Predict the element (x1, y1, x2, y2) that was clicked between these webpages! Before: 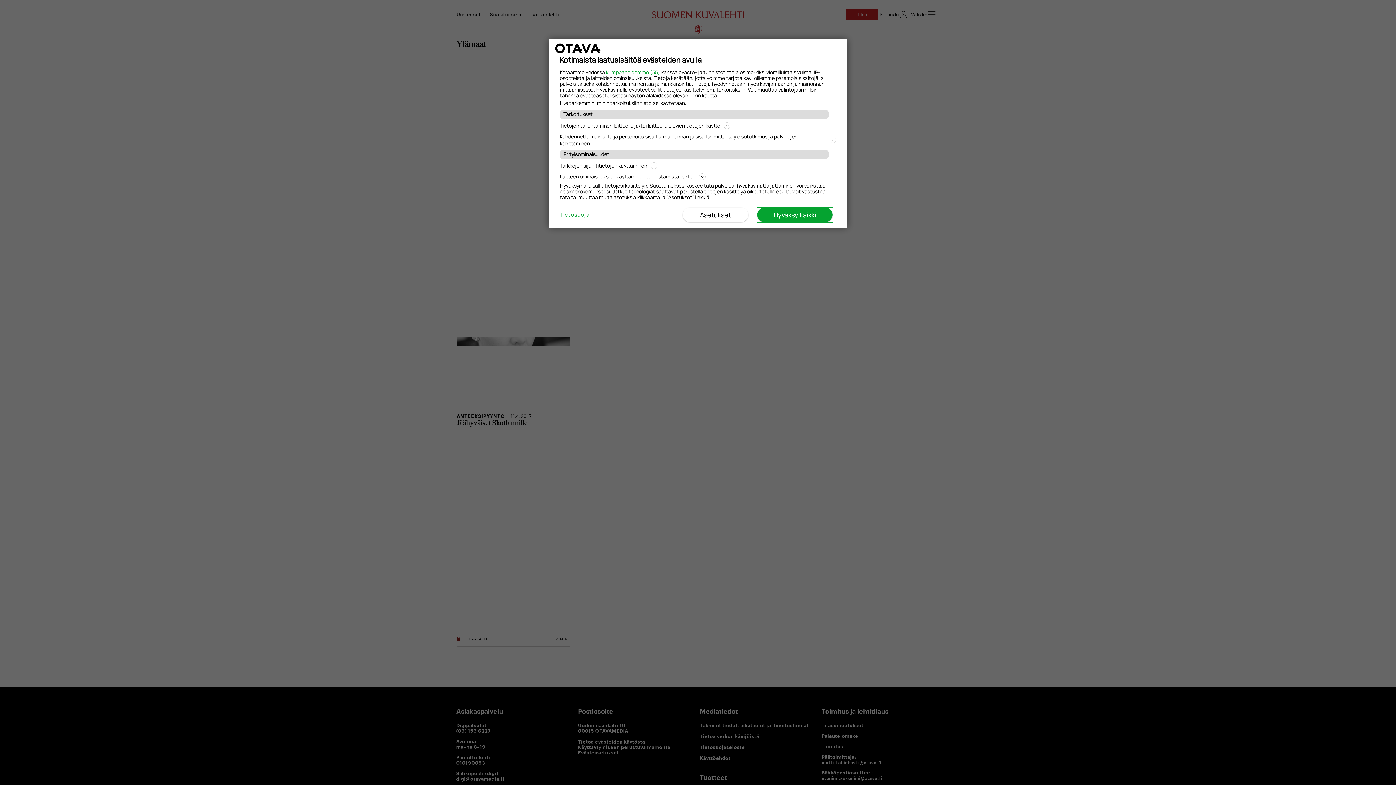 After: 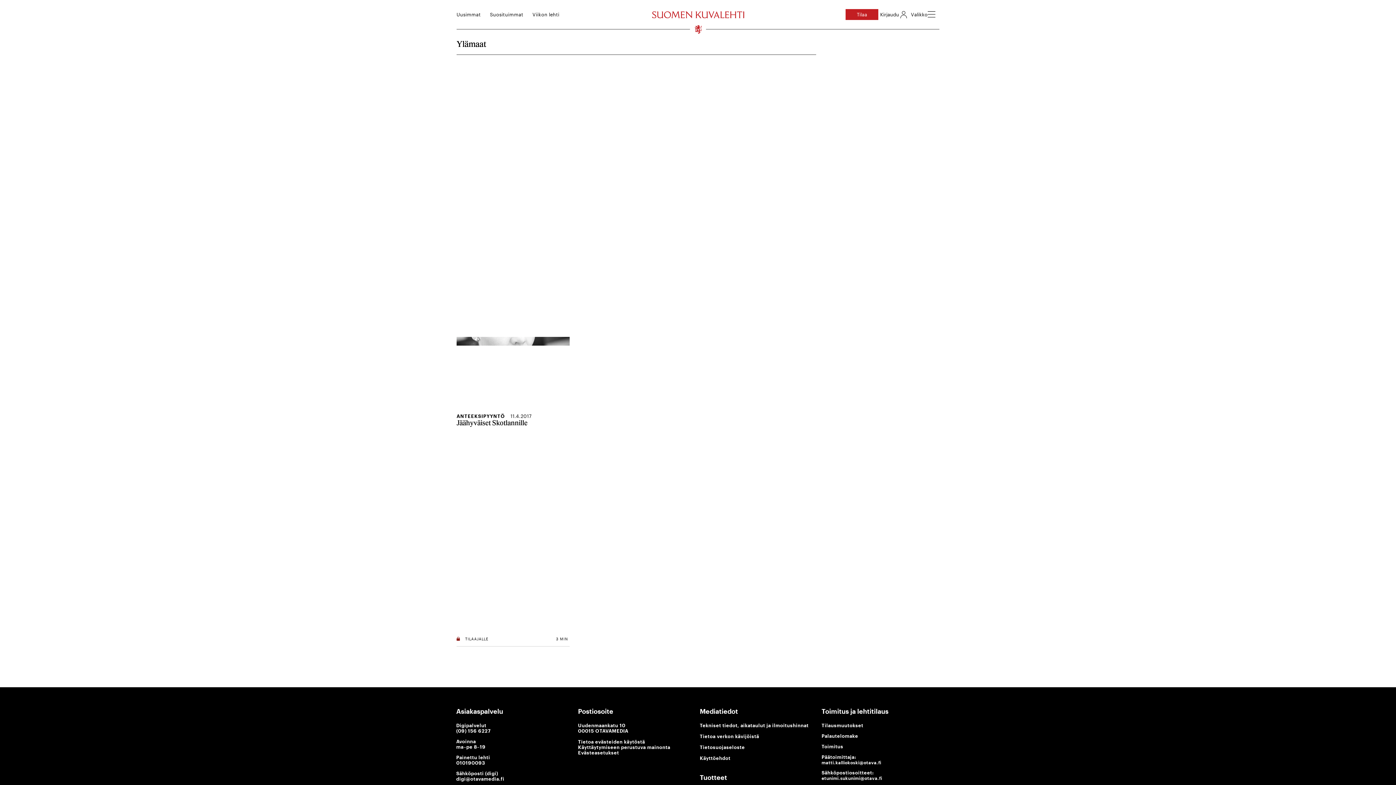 Action: bbox: (757, 207, 832, 222) label: Hyväksy kaikki